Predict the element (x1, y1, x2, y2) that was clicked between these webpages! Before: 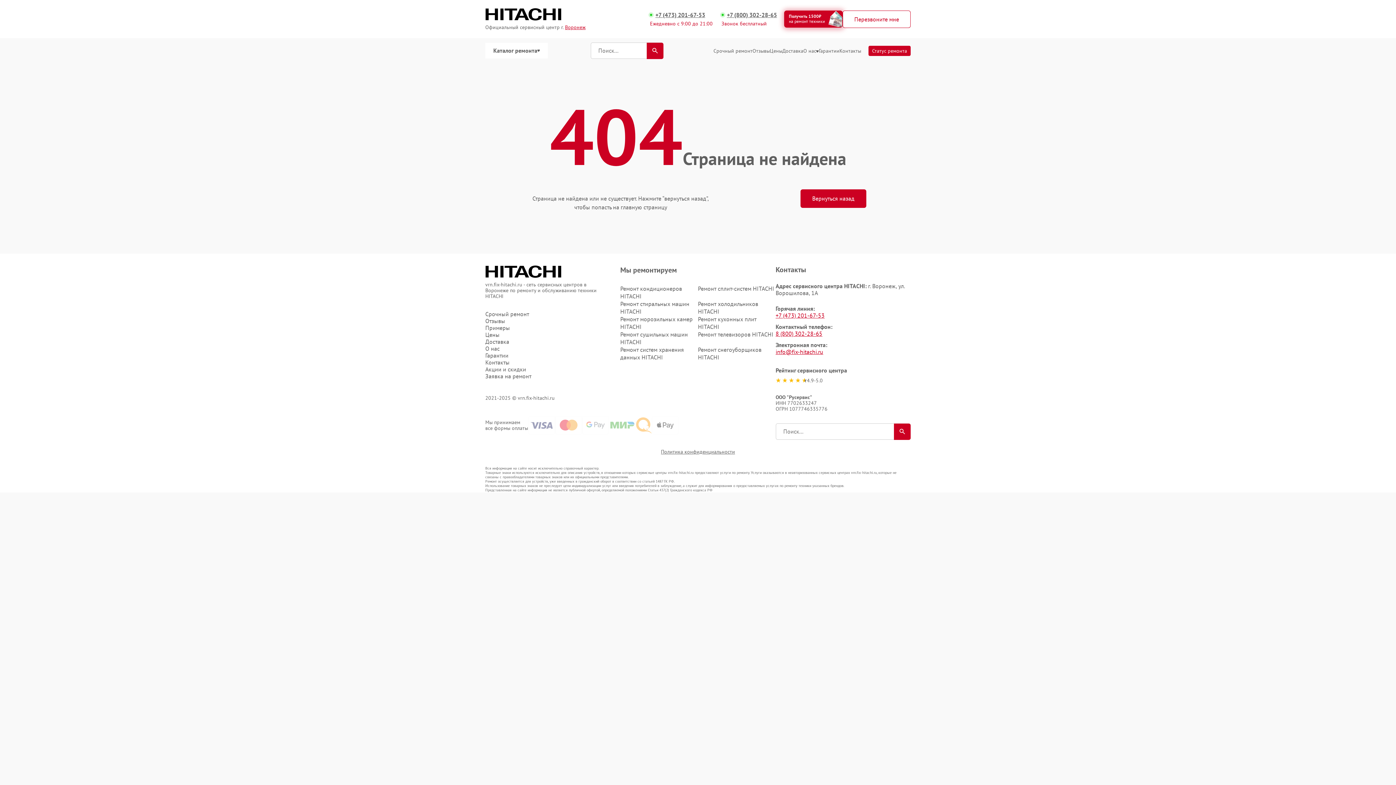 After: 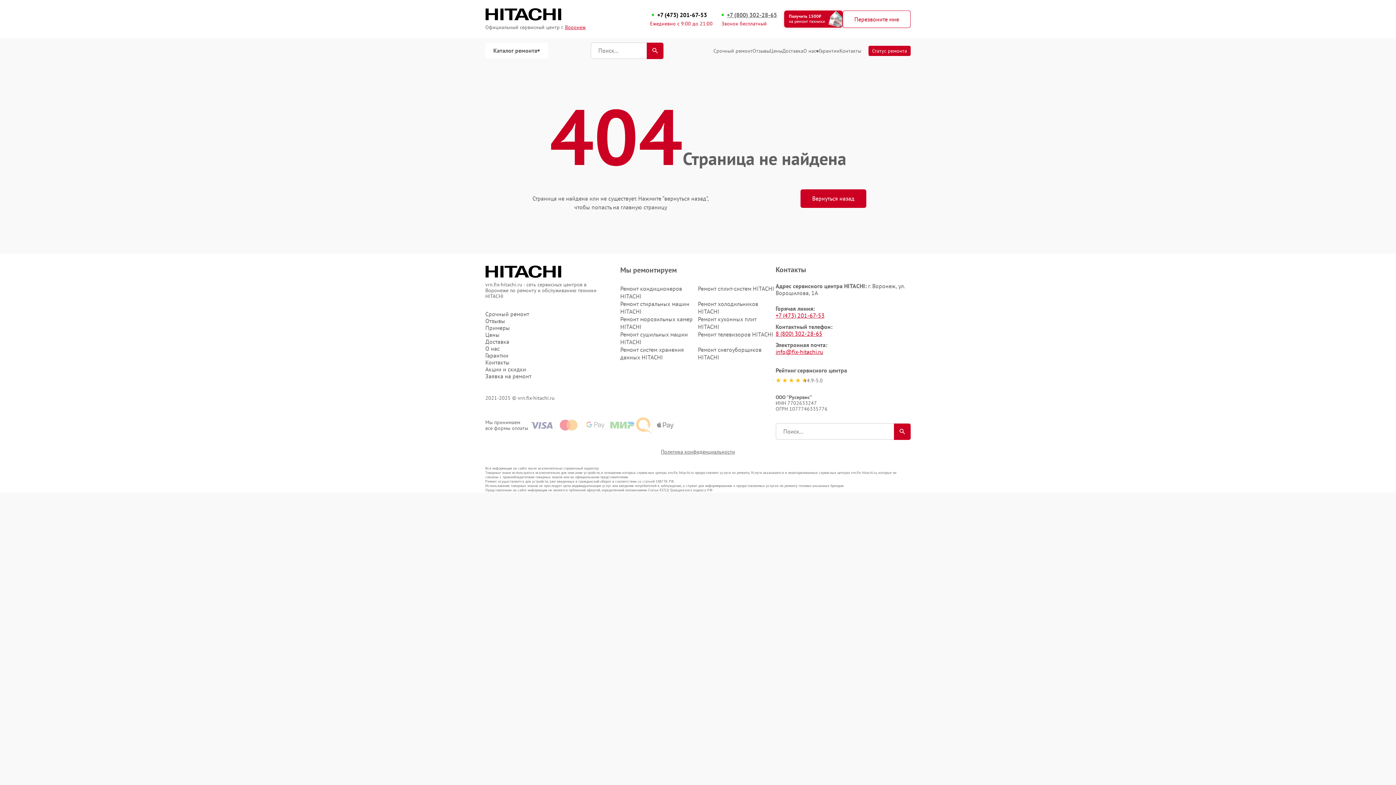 Action: bbox: (650, 11, 712, 18) label: +7 (473) 201-67-53